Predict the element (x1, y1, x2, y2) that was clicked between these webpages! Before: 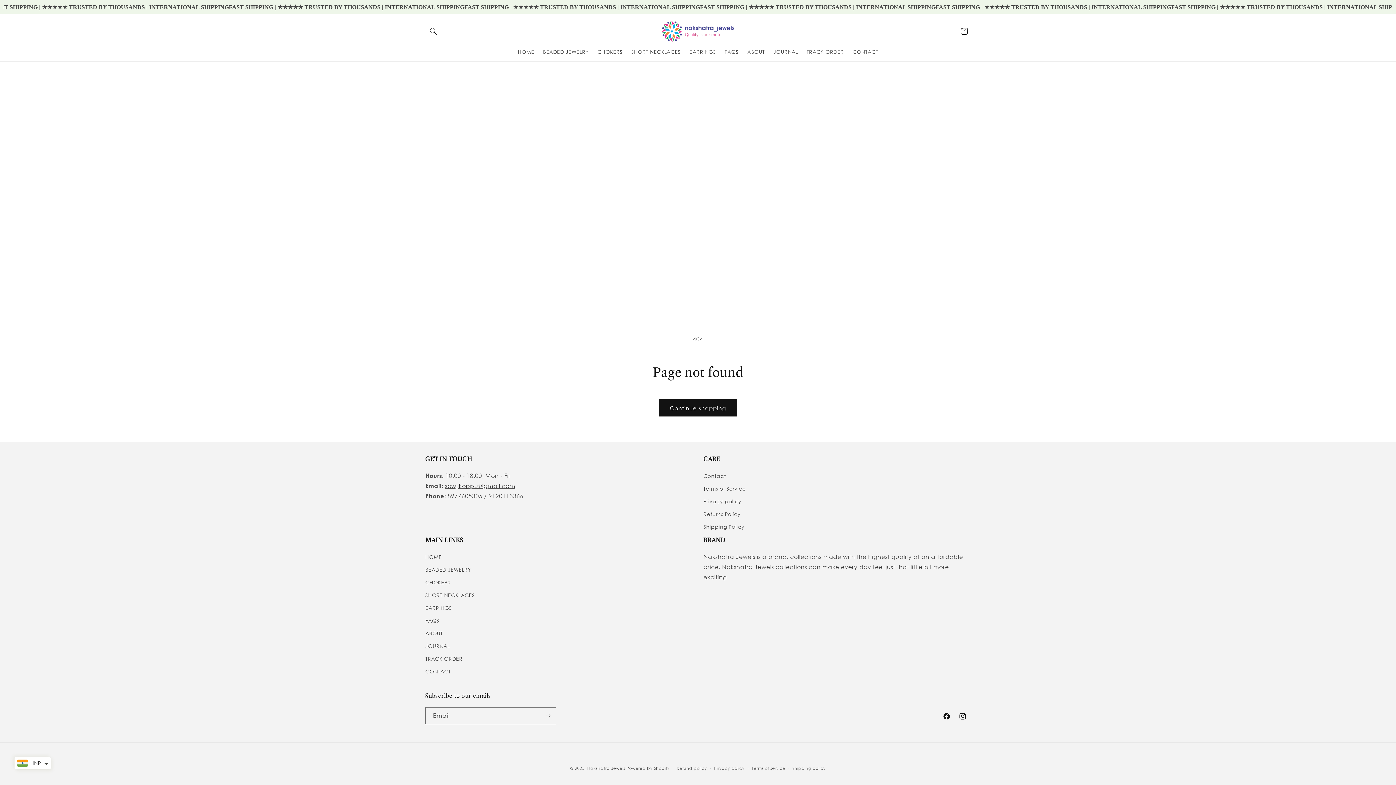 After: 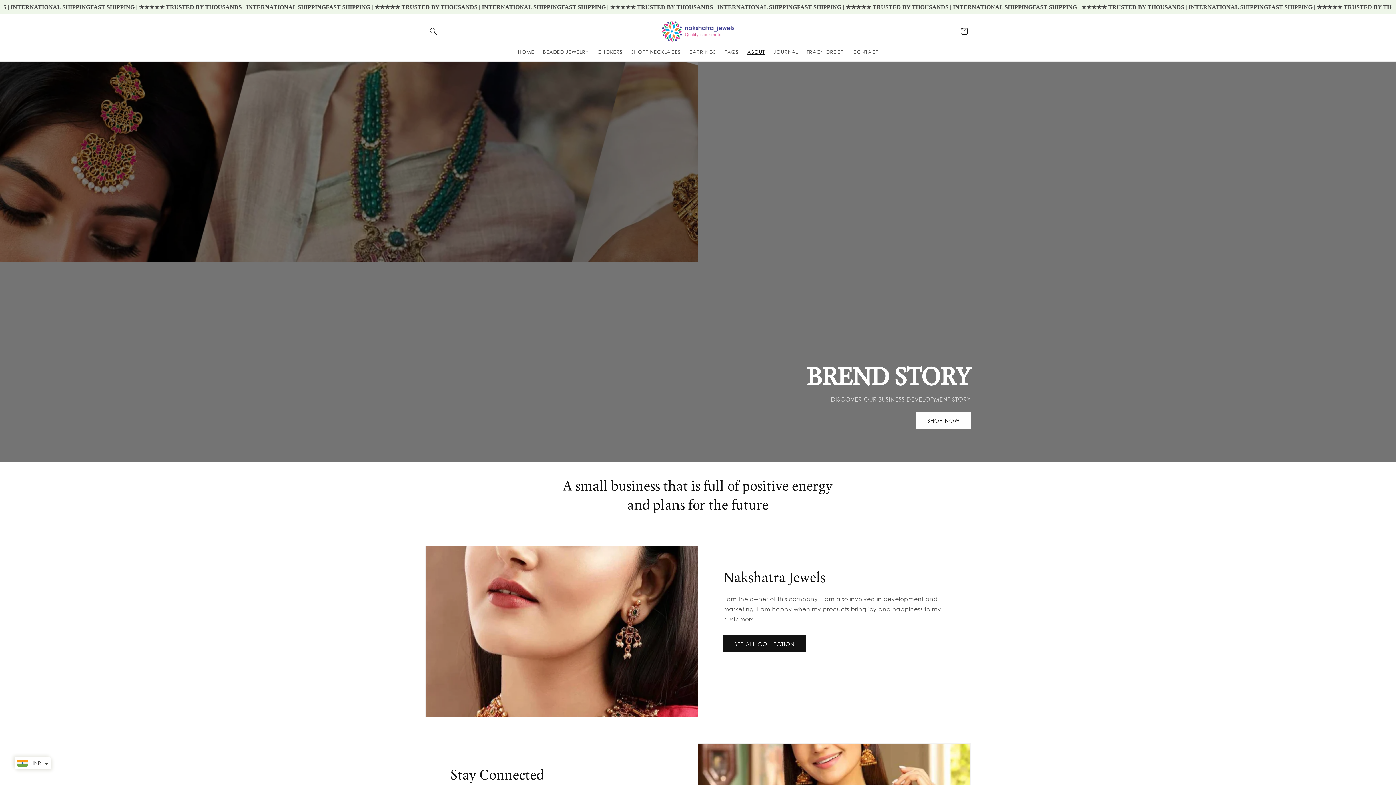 Action: label: ABOUT bbox: (425, 627, 442, 640)